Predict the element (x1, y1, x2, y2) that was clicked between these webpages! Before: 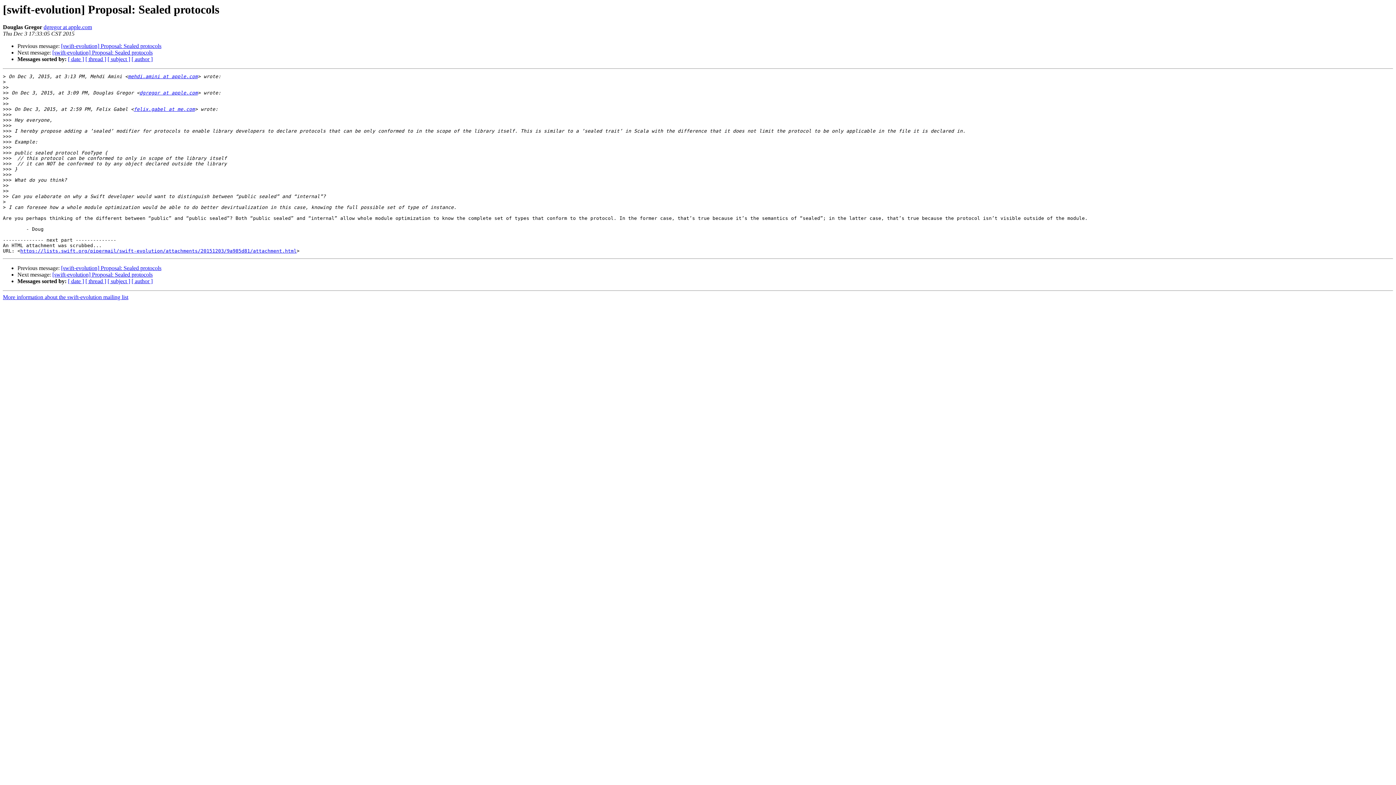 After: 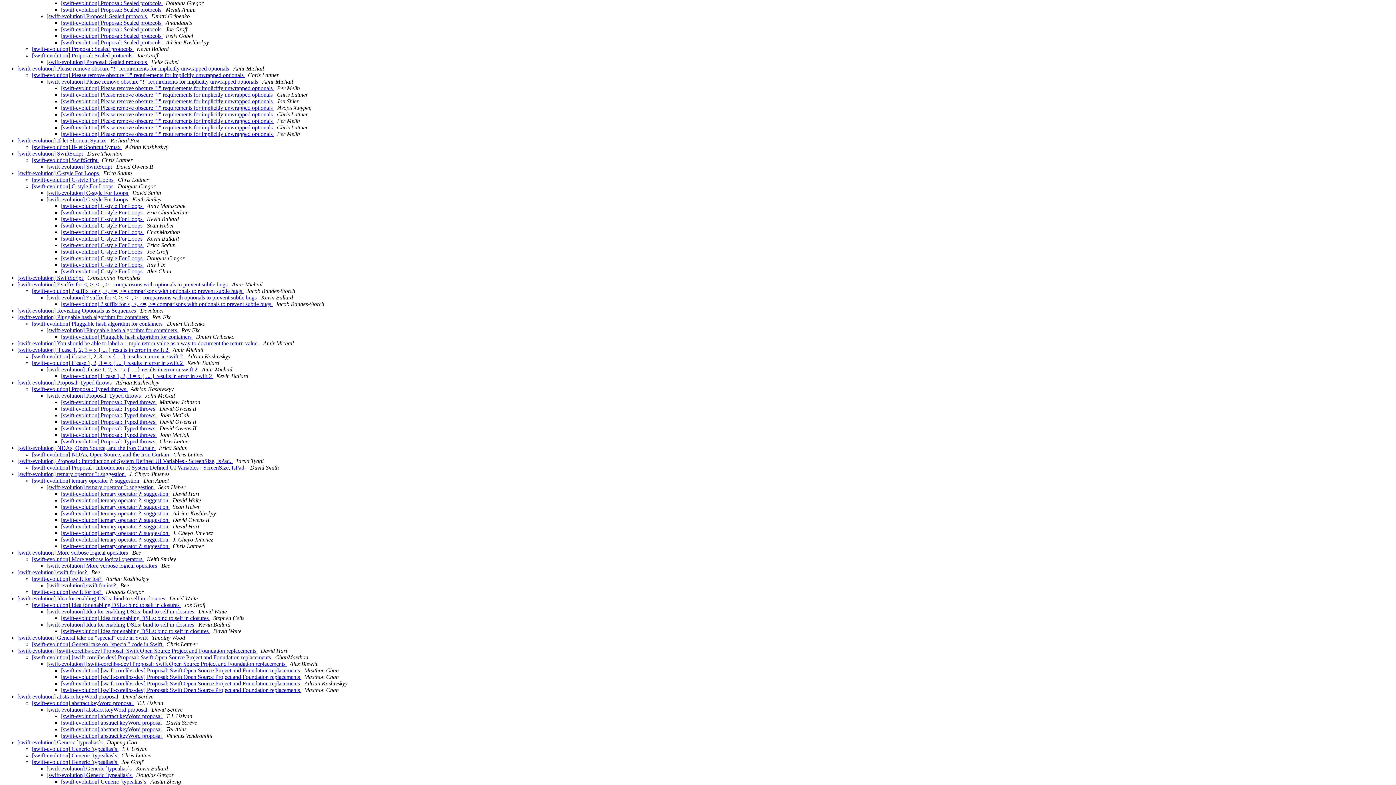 Action: bbox: (85, 56, 106, 62) label: [ thread ]